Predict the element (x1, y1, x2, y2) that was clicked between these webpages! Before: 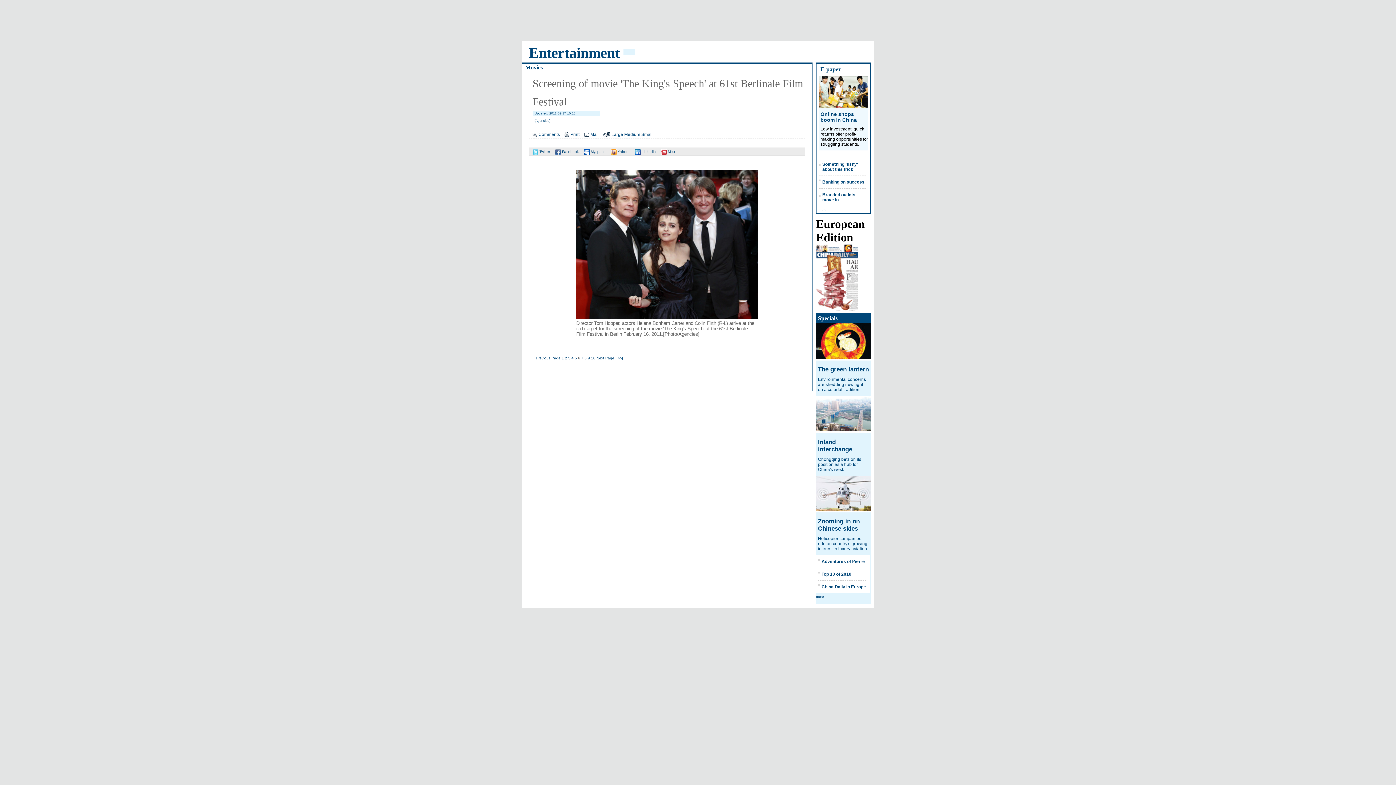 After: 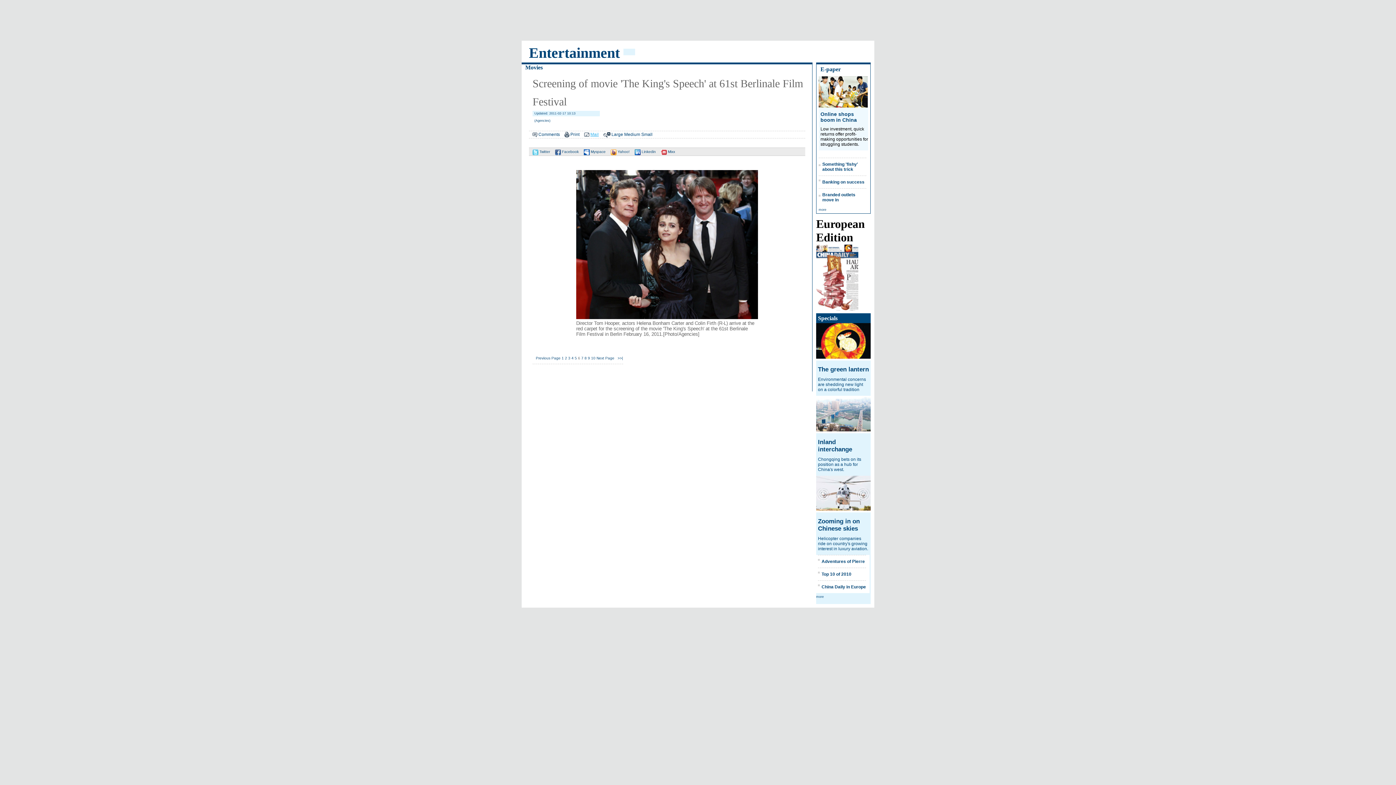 Action: bbox: (590, 132, 598, 137) label: Mail